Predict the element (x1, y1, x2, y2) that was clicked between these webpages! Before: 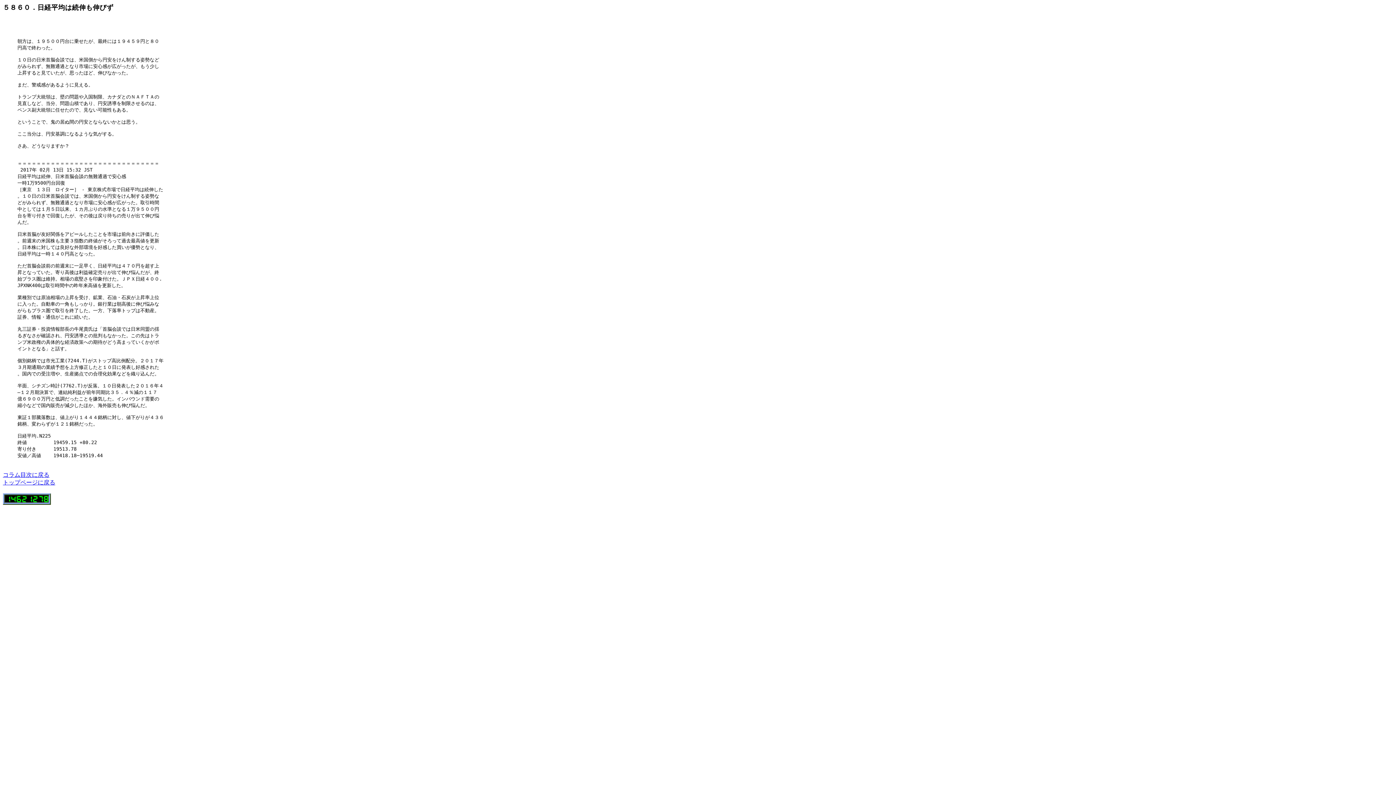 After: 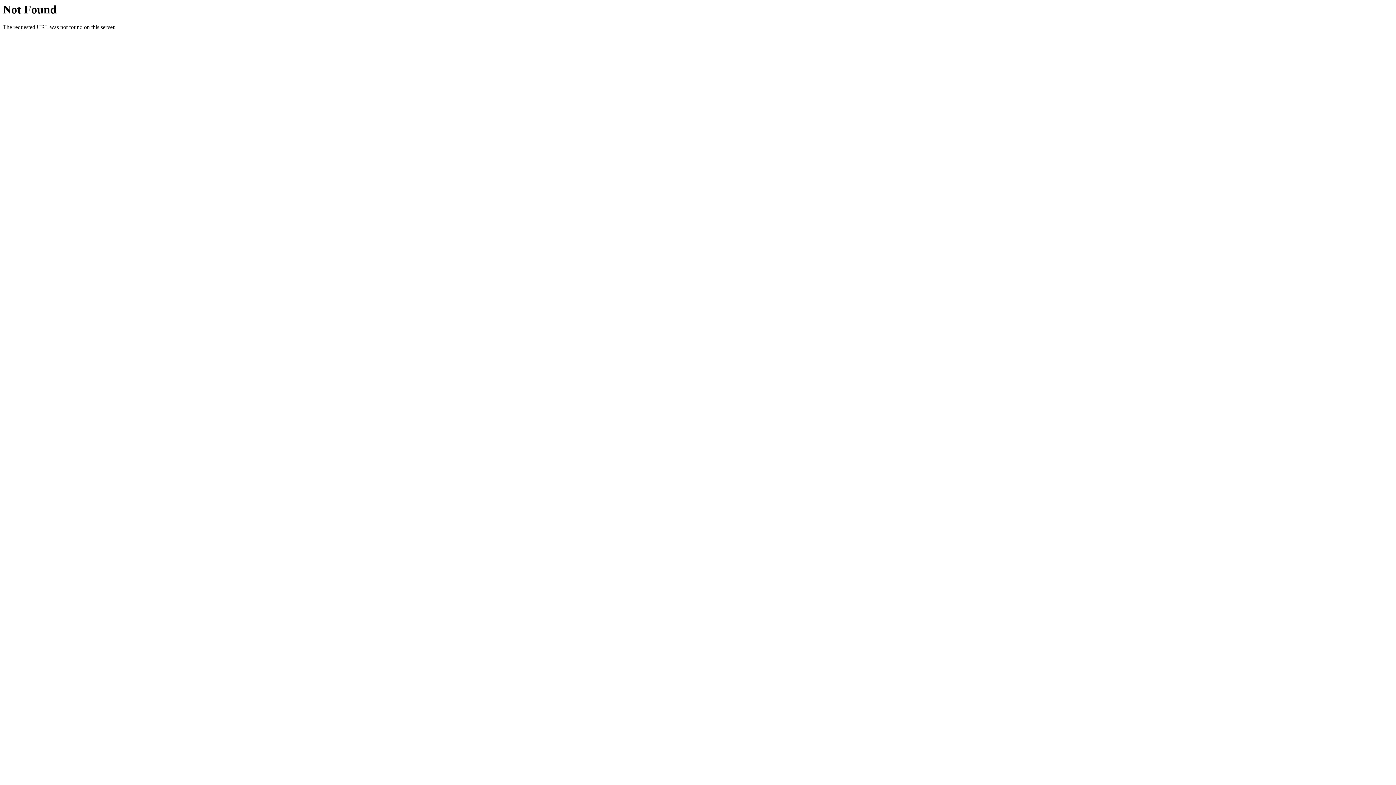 Action: label: トップページに戻る bbox: (2, 479, 55, 485)